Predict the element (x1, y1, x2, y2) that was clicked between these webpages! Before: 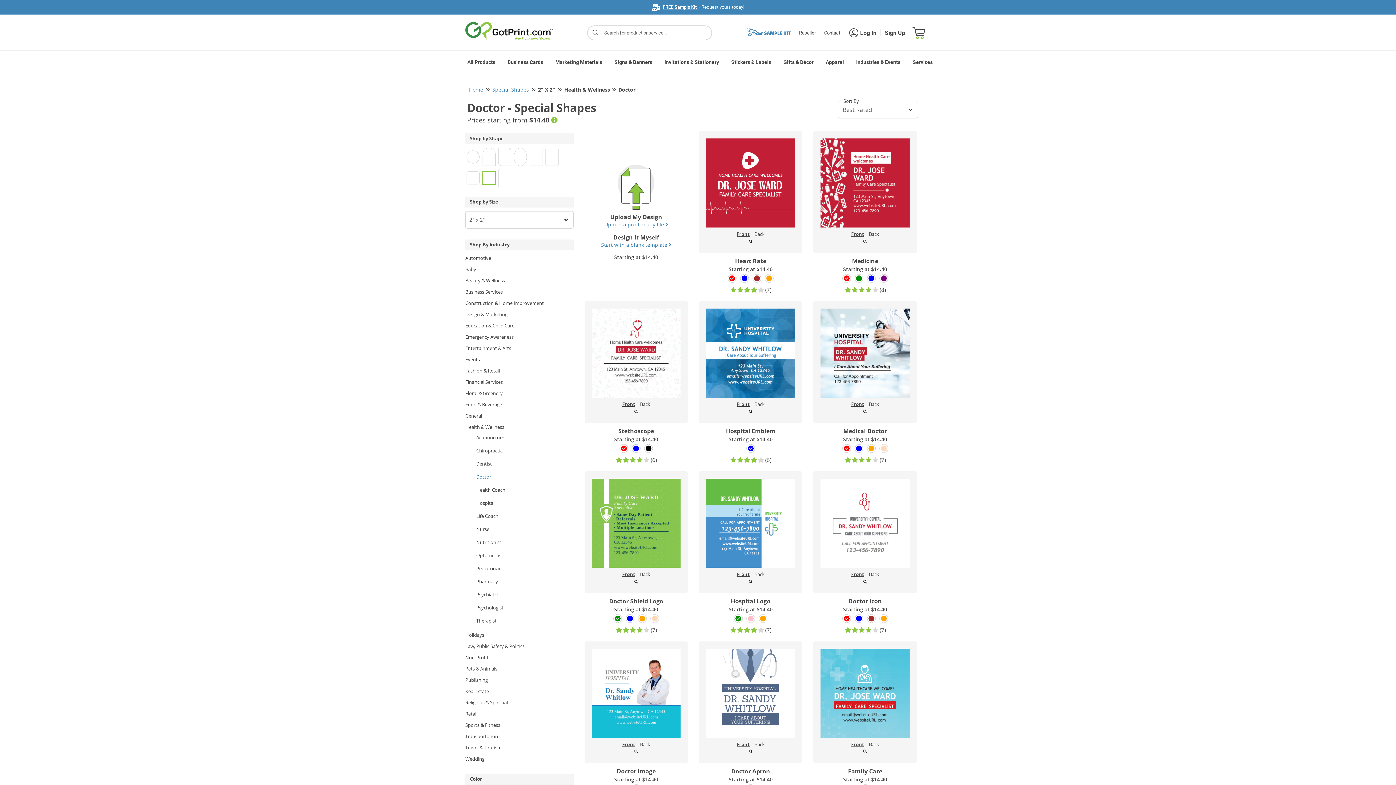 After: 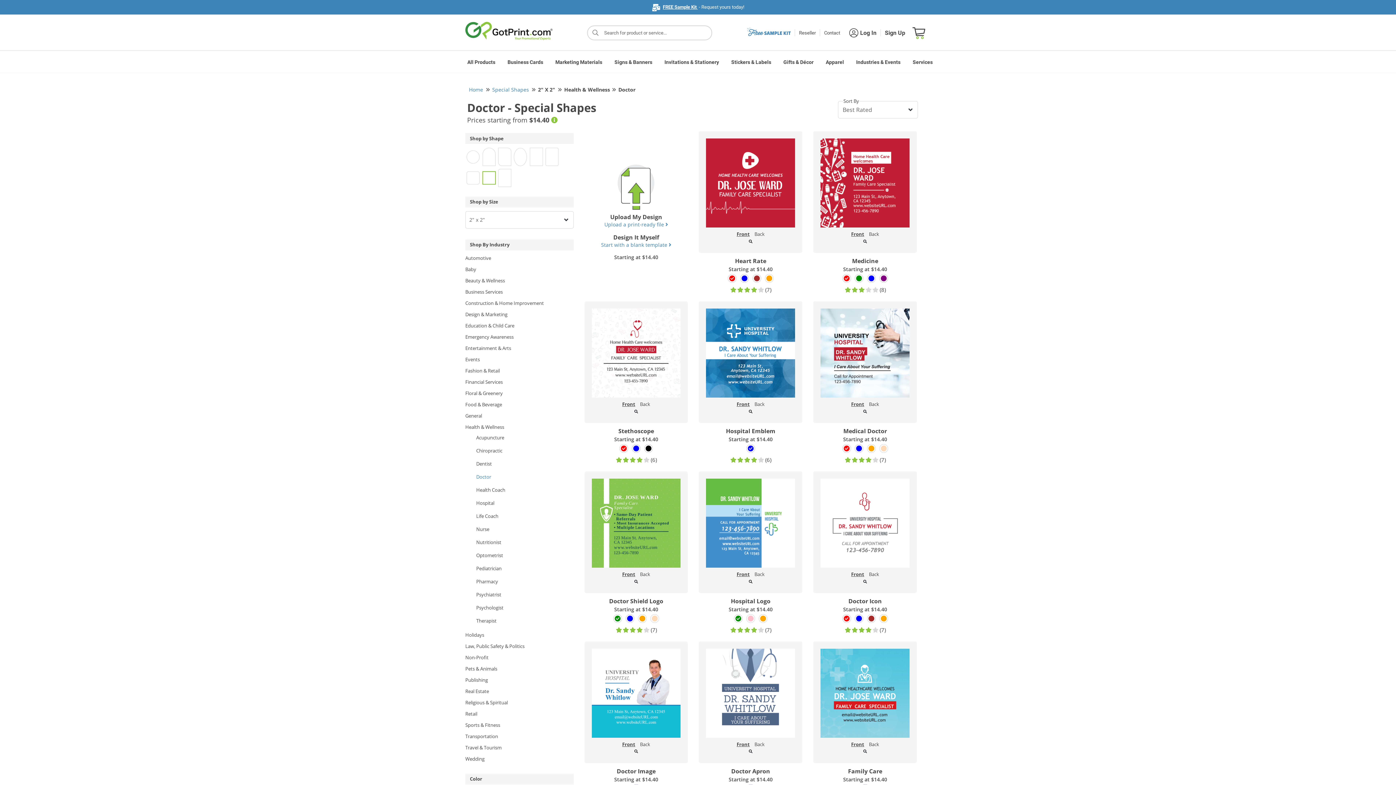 Action: bbox: (858, 286, 865, 293)